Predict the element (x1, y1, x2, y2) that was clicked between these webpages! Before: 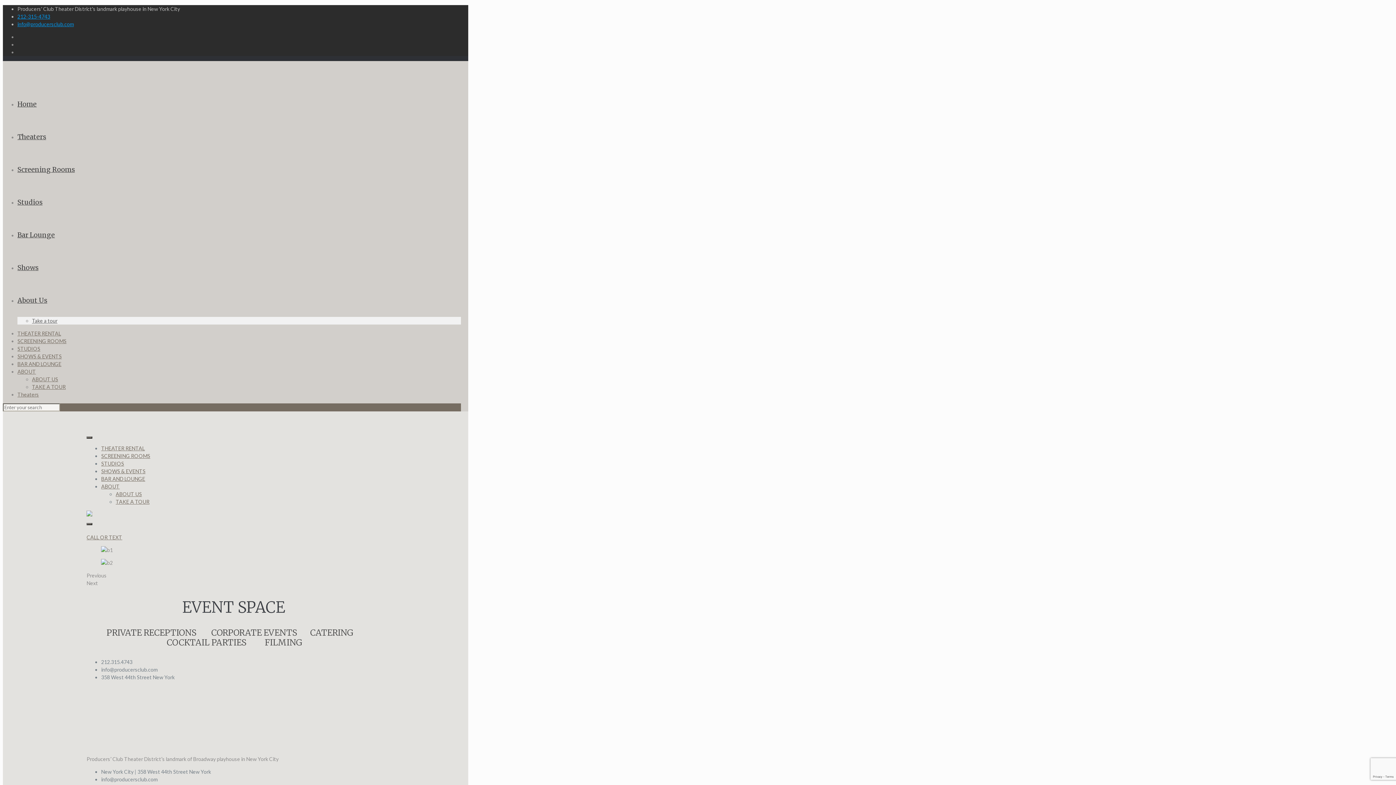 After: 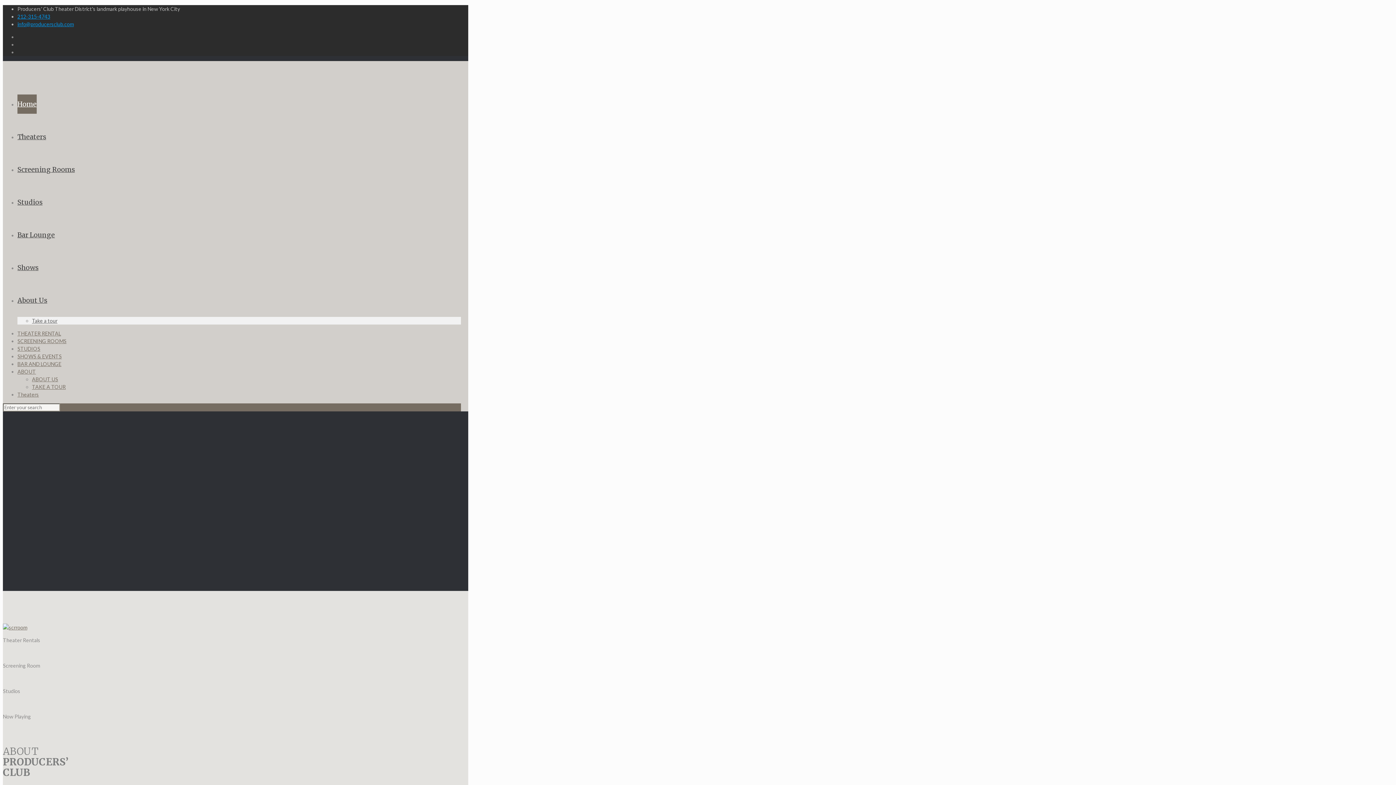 Action: label: Home bbox: (17, 94, 36, 113)